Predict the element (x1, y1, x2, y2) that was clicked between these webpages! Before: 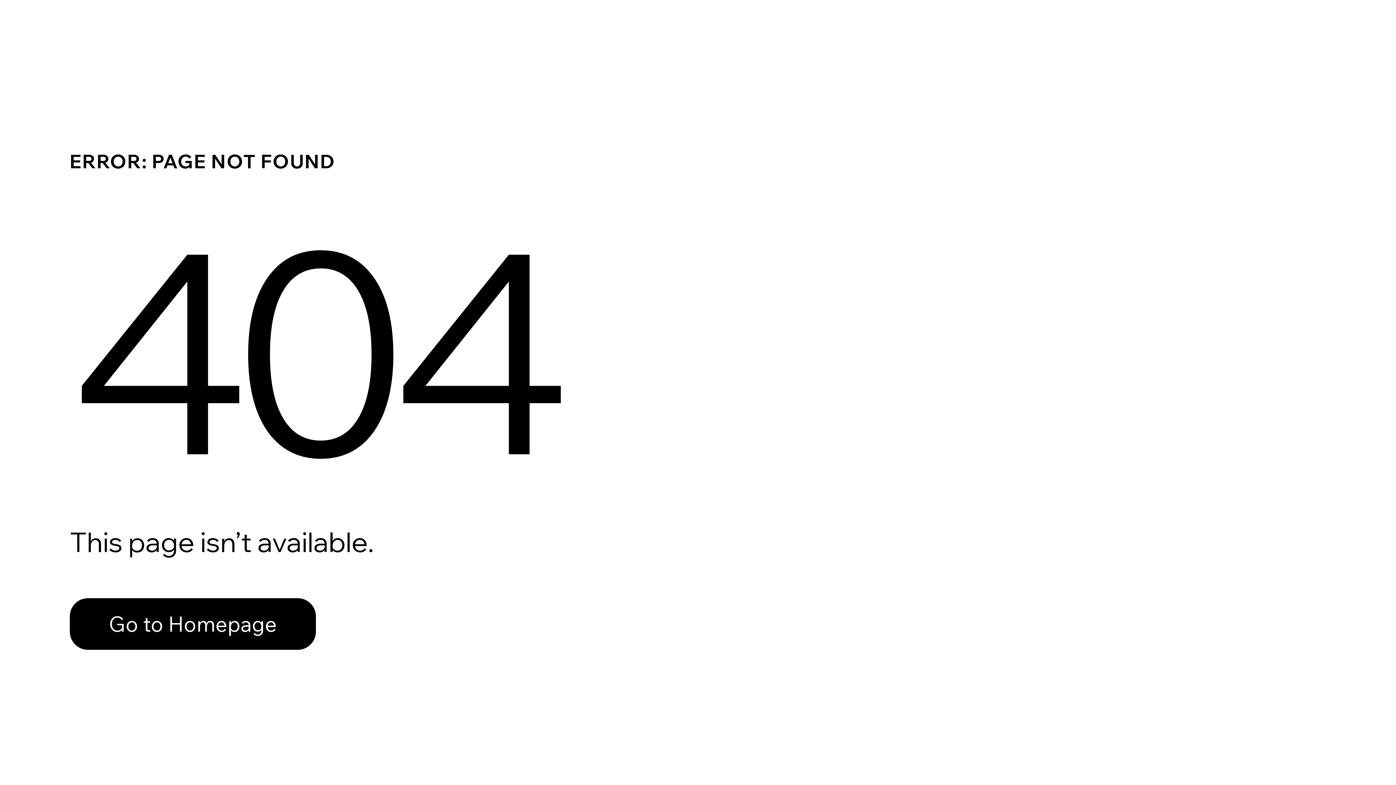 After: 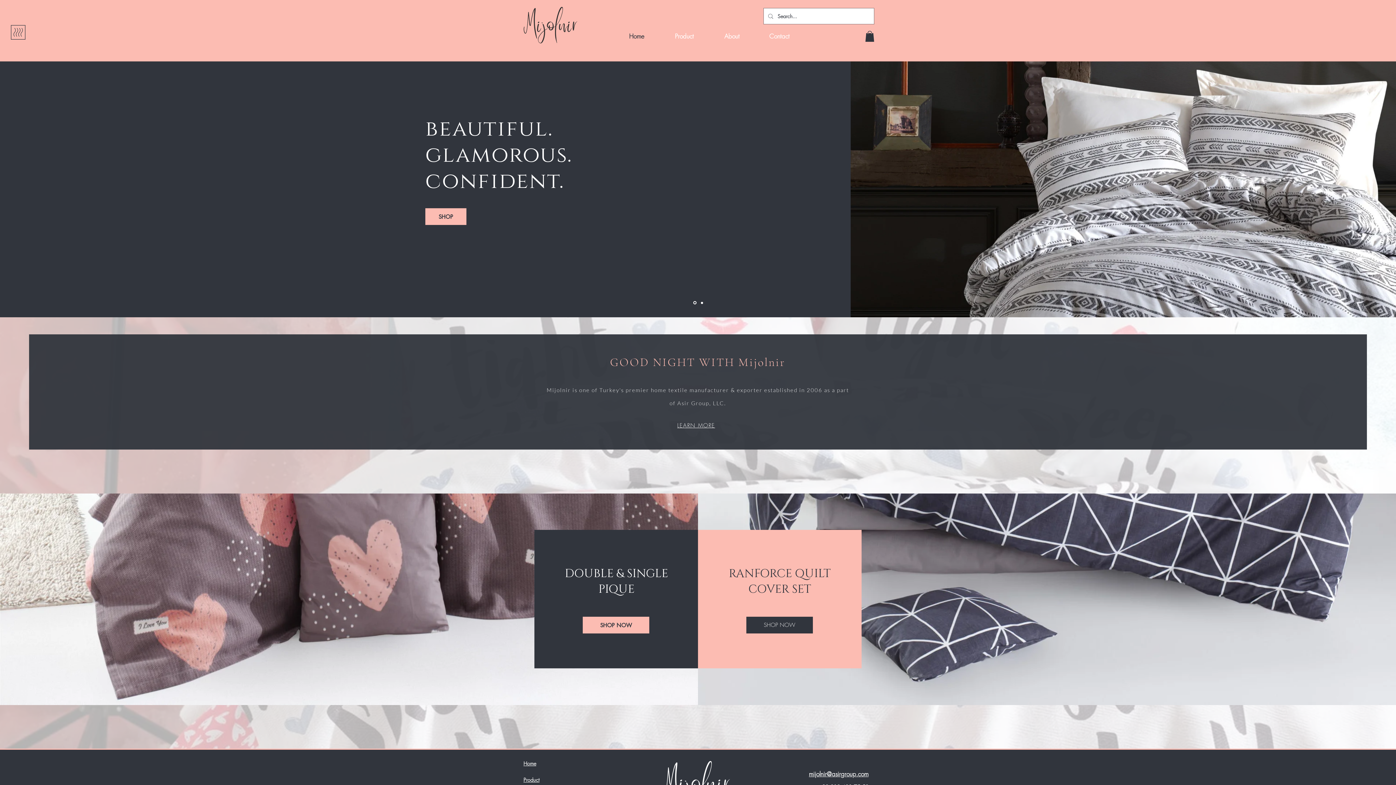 Action: label: Go to Homepage bbox: (69, 598, 316, 650)